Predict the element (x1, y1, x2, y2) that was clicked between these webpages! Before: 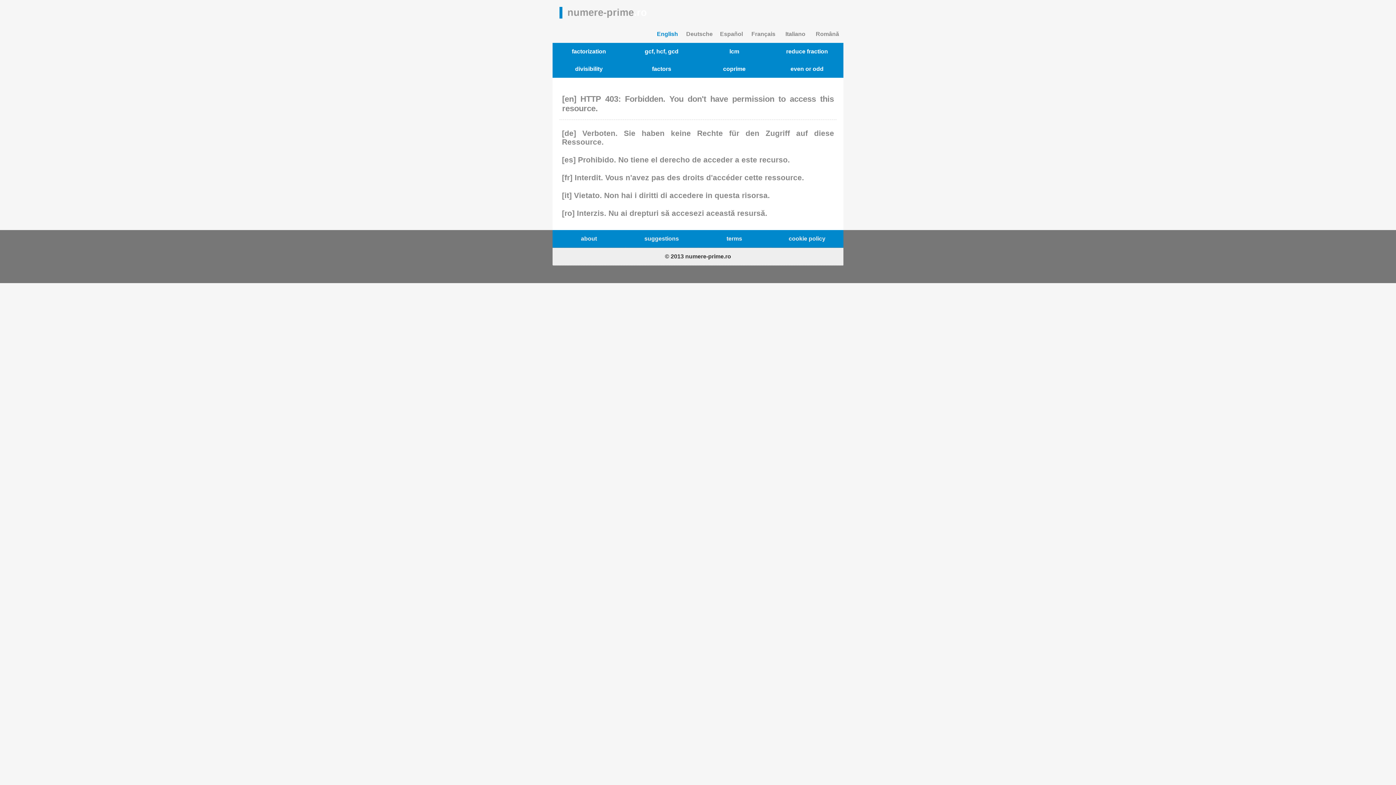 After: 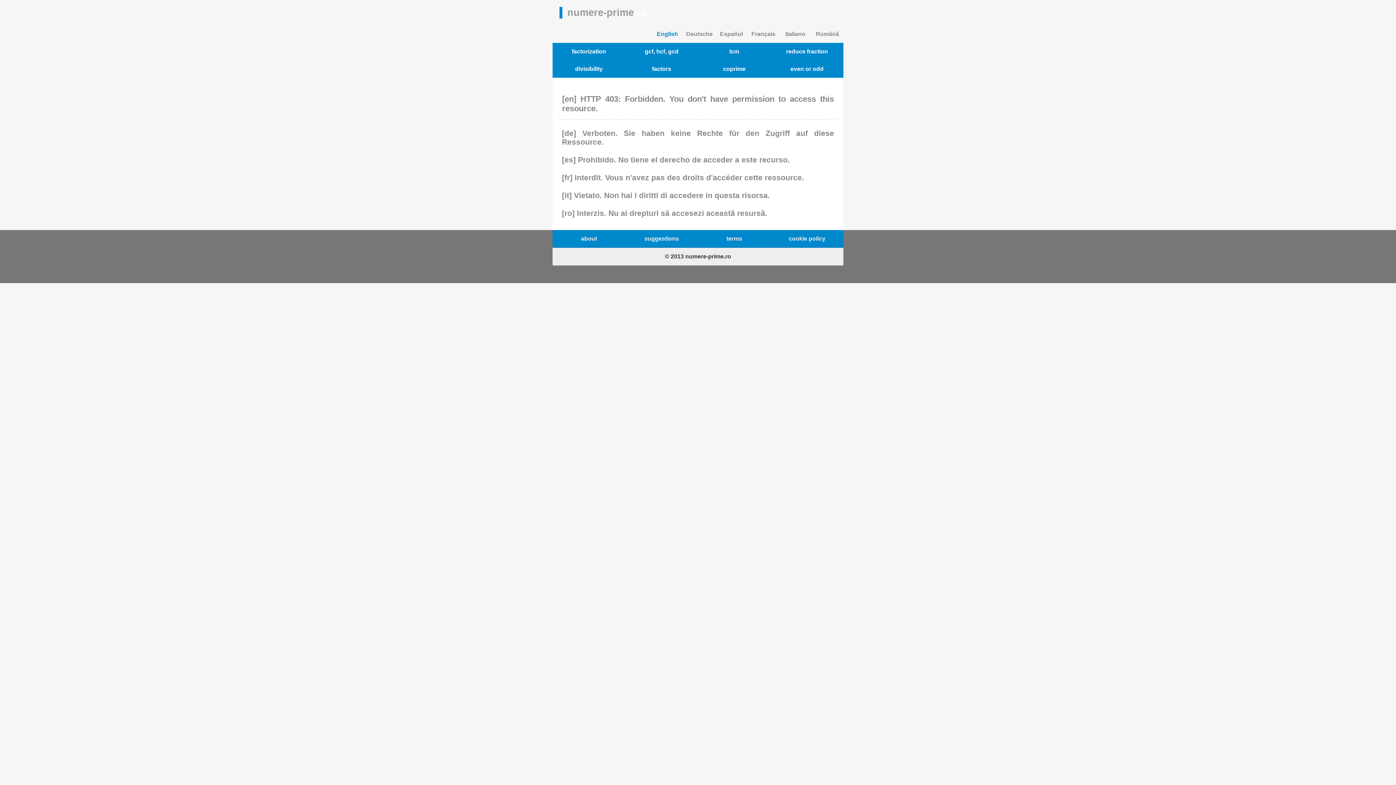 Action: label: about bbox: (552, 230, 625, 248)